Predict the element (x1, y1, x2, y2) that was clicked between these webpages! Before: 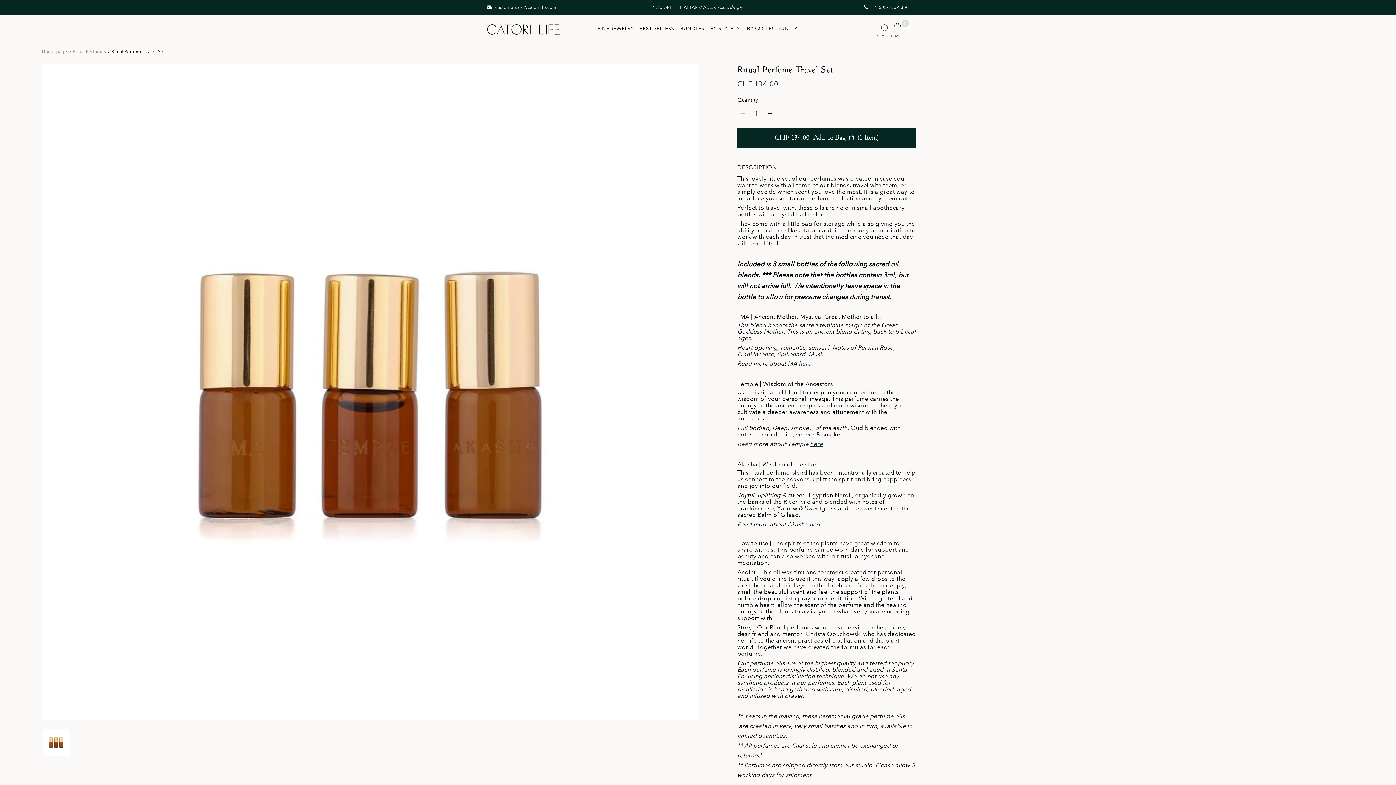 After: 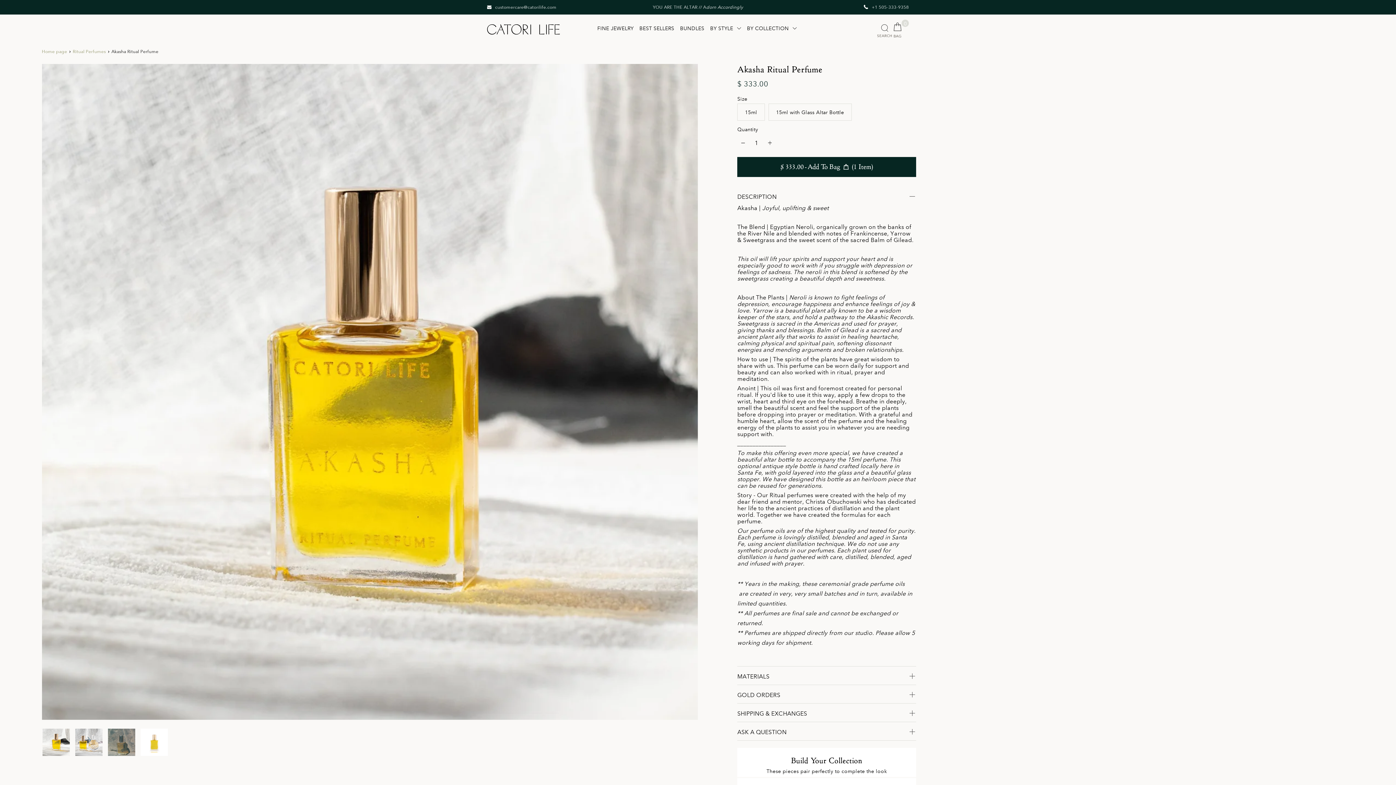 Action: label:  here bbox: (808, 521, 822, 528)